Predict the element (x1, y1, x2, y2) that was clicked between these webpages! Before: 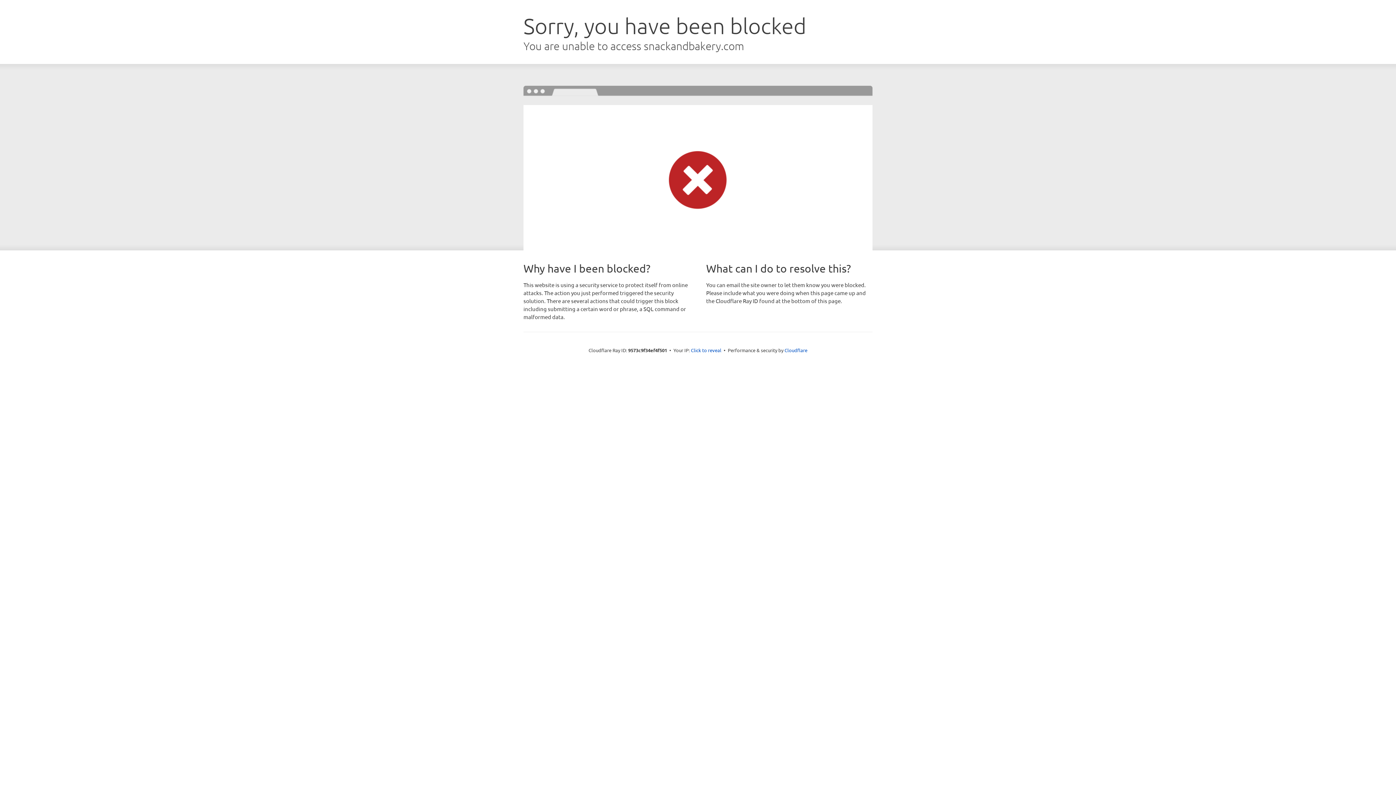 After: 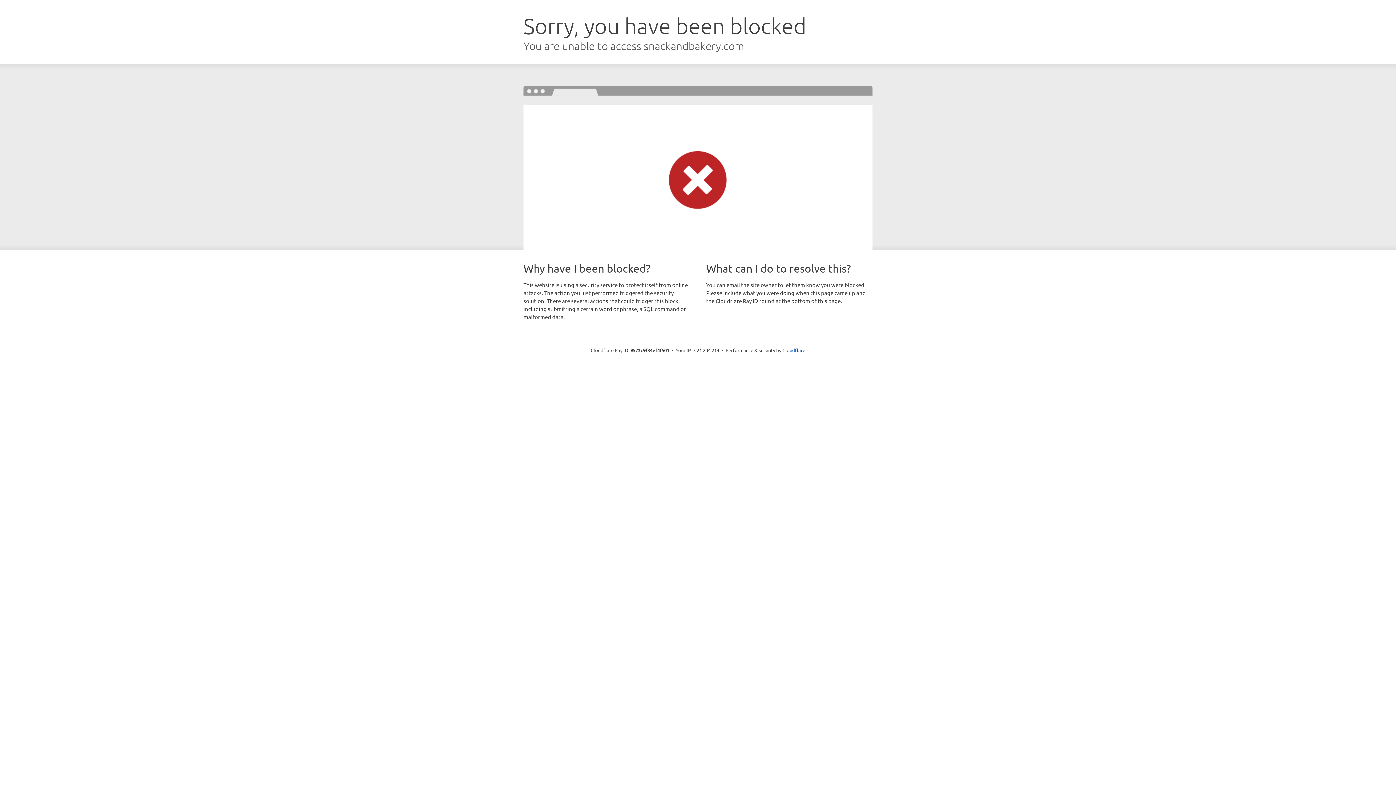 Action: label: Click to reveal bbox: (691, 346, 721, 353)